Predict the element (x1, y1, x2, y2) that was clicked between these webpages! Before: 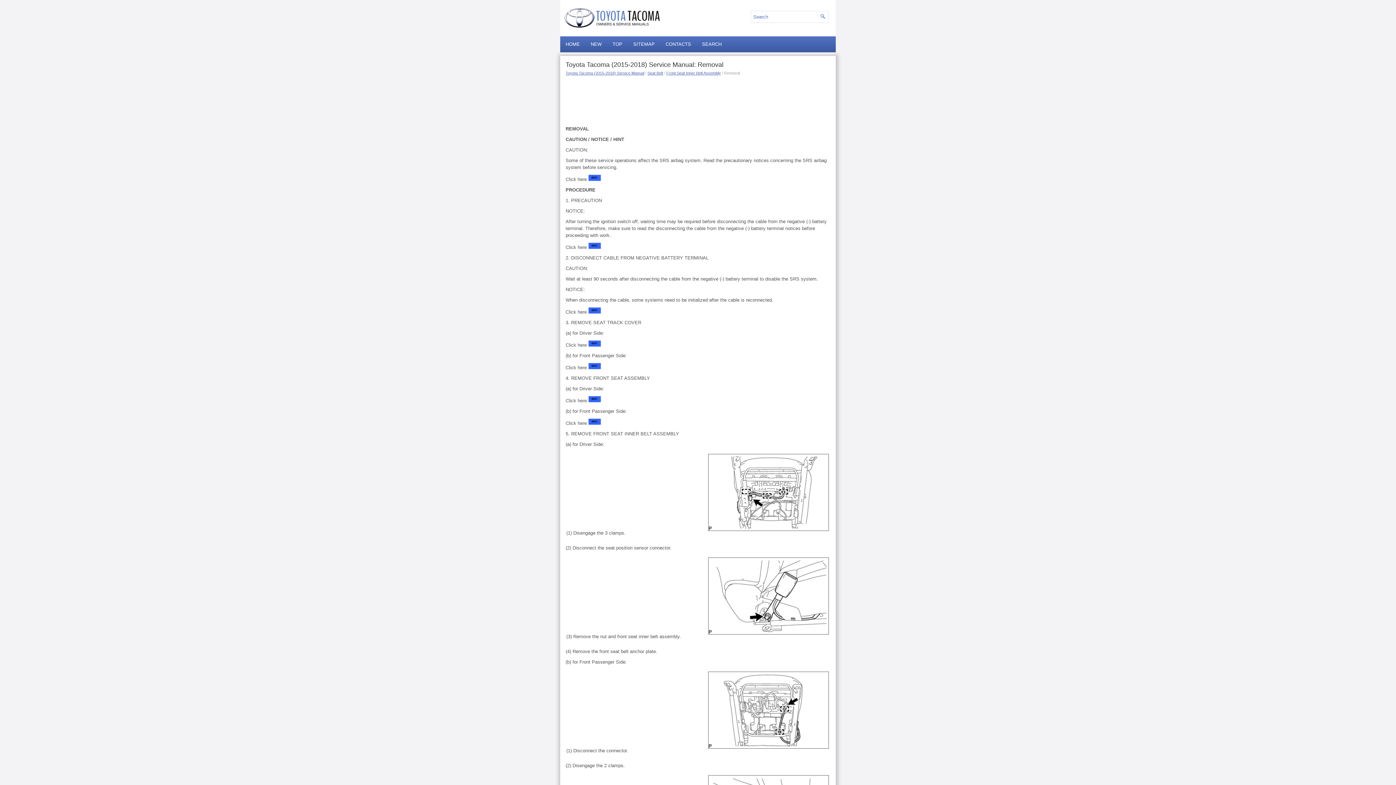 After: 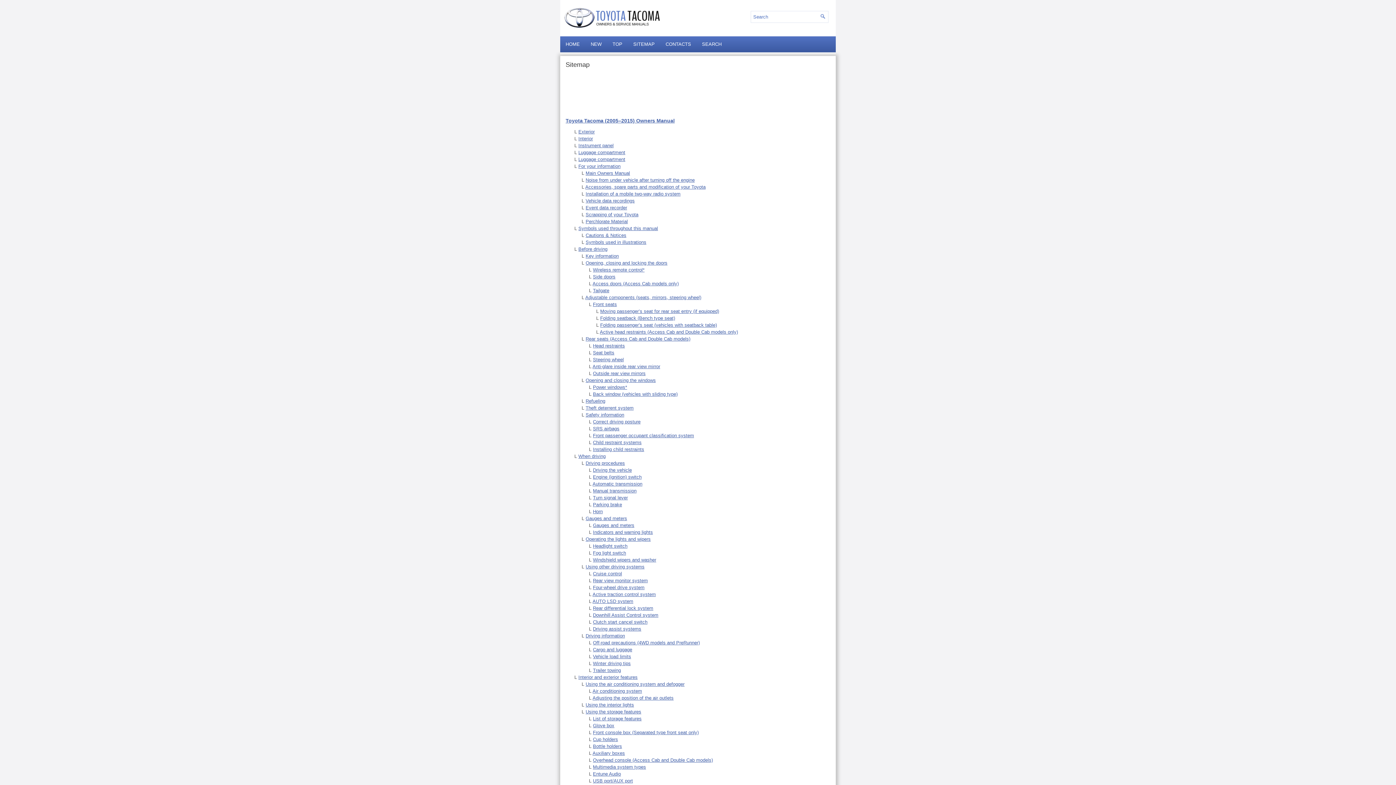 Action: label: SITEMAP bbox: (628, 37, 660, 51)